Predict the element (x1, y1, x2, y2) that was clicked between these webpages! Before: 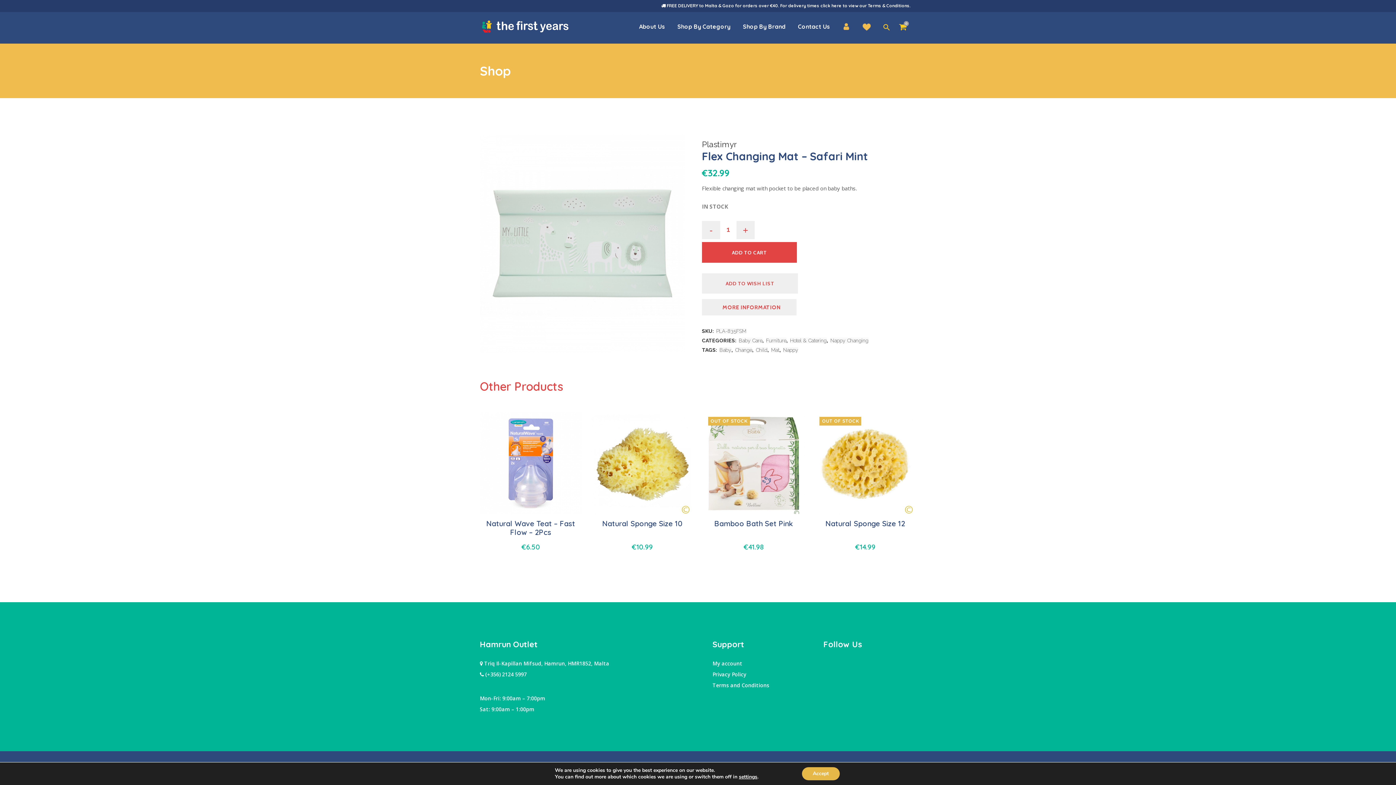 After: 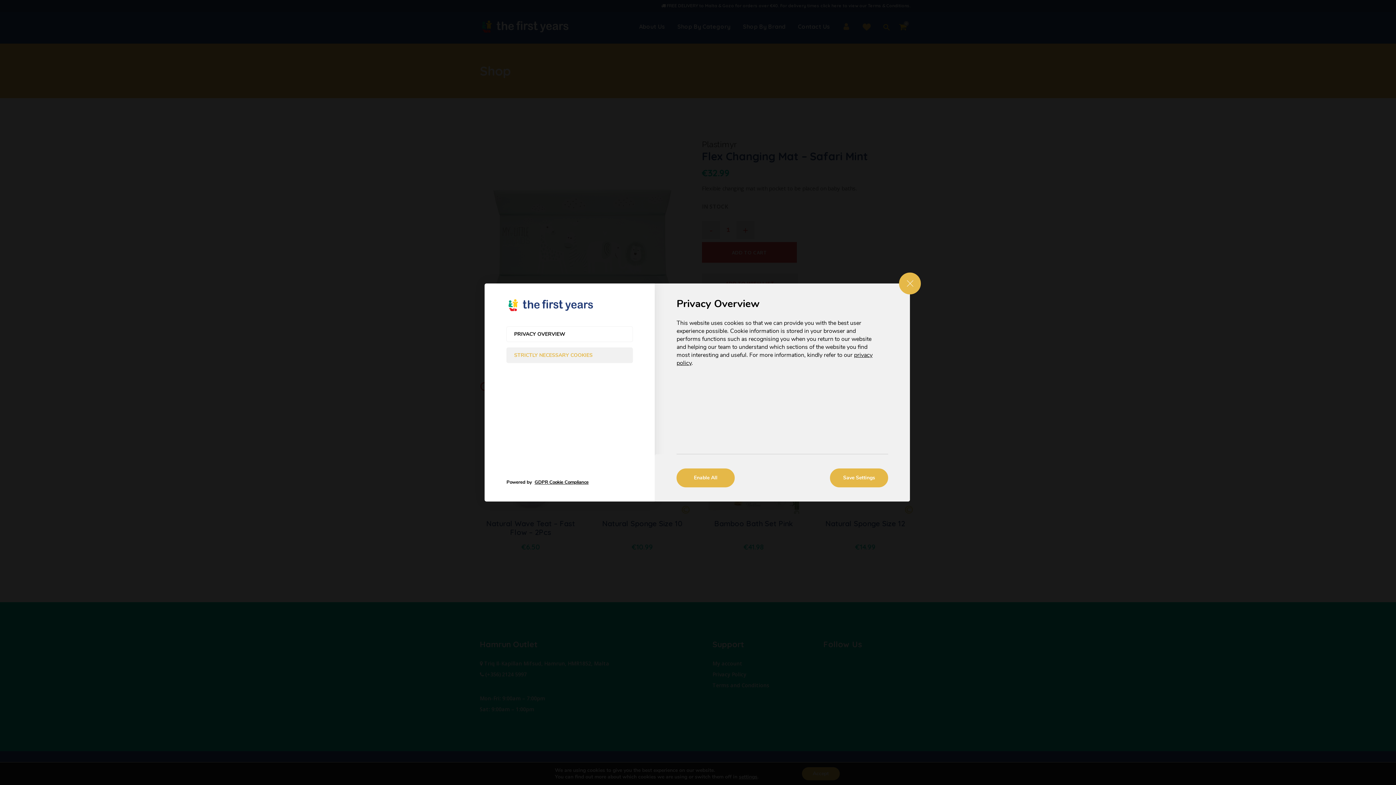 Action: label: settings bbox: (739, 774, 757, 780)